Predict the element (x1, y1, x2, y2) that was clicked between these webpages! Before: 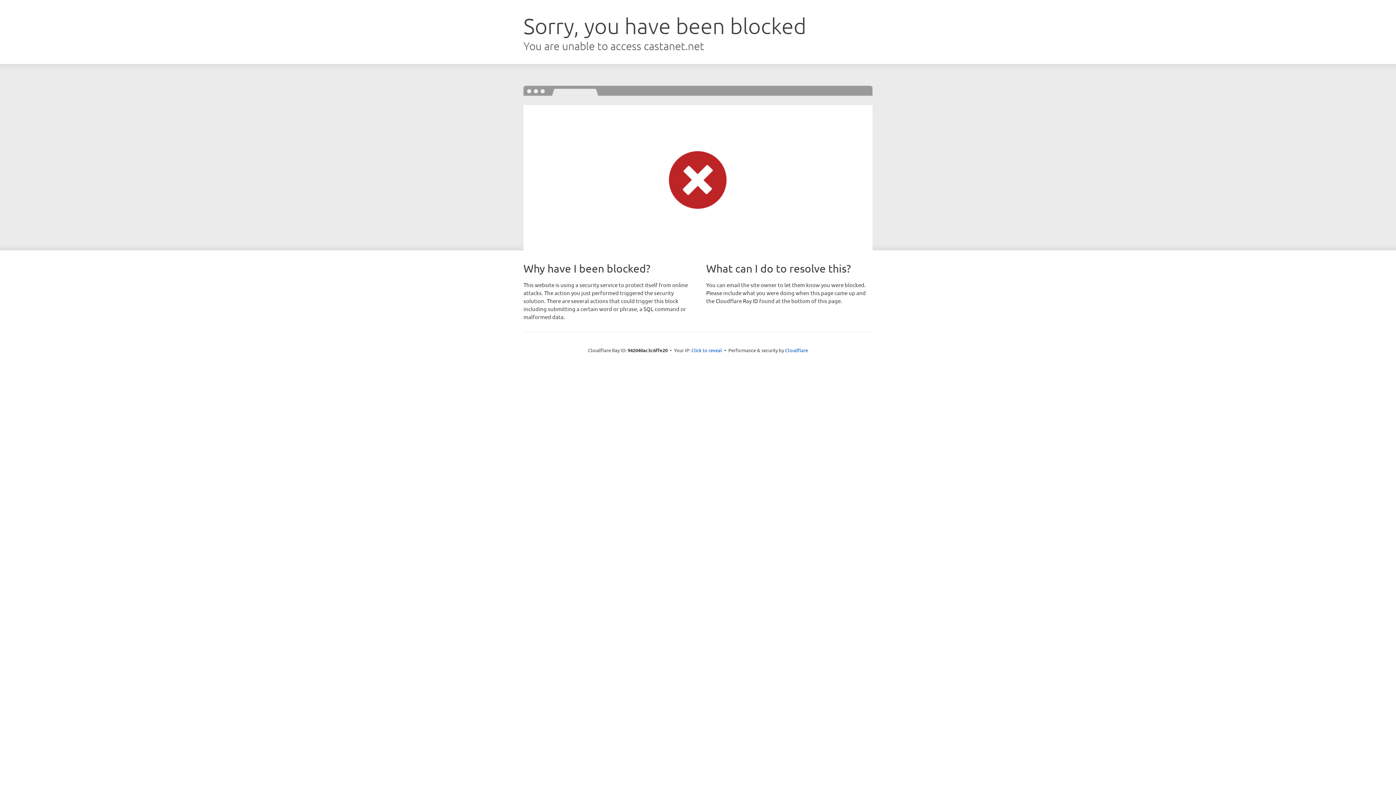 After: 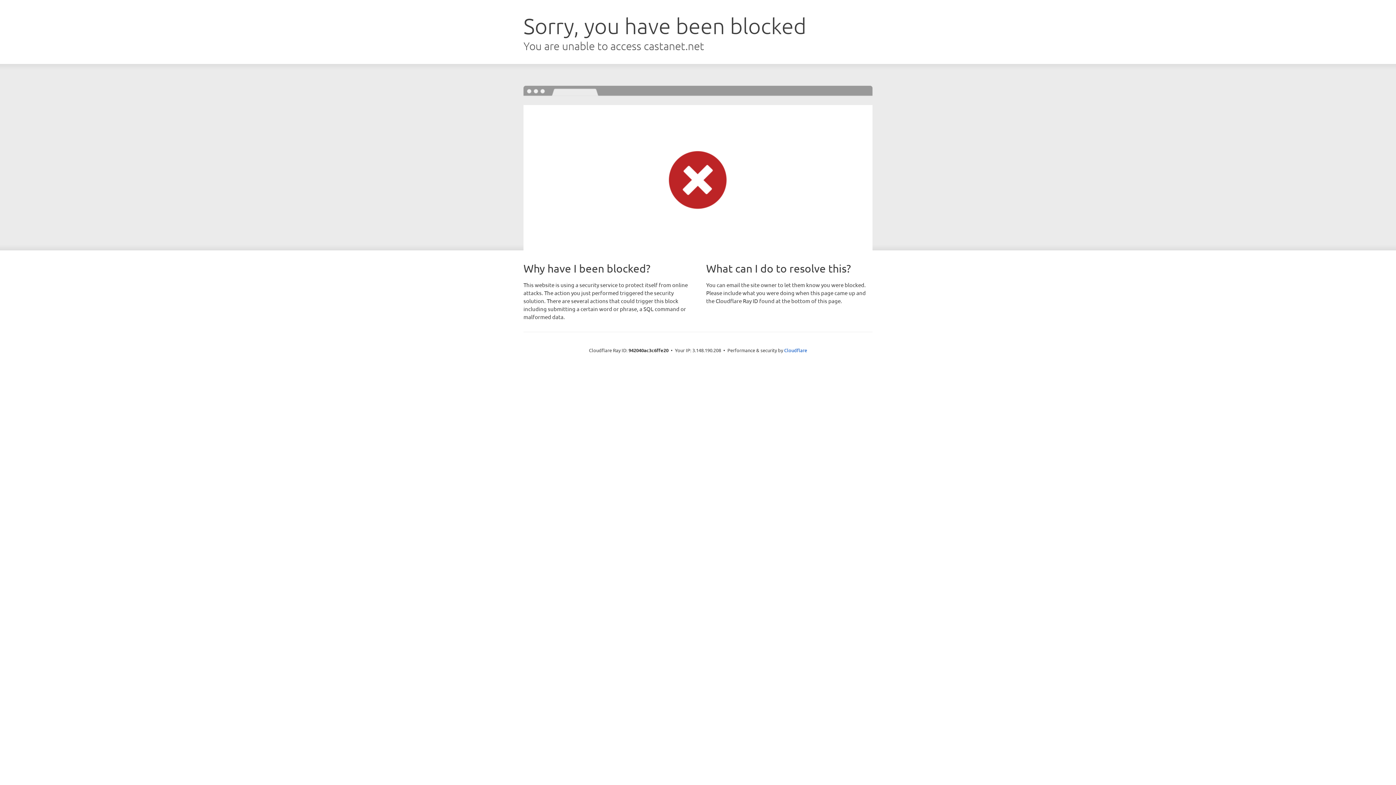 Action: label: Click to reveal bbox: (691, 346, 722, 353)